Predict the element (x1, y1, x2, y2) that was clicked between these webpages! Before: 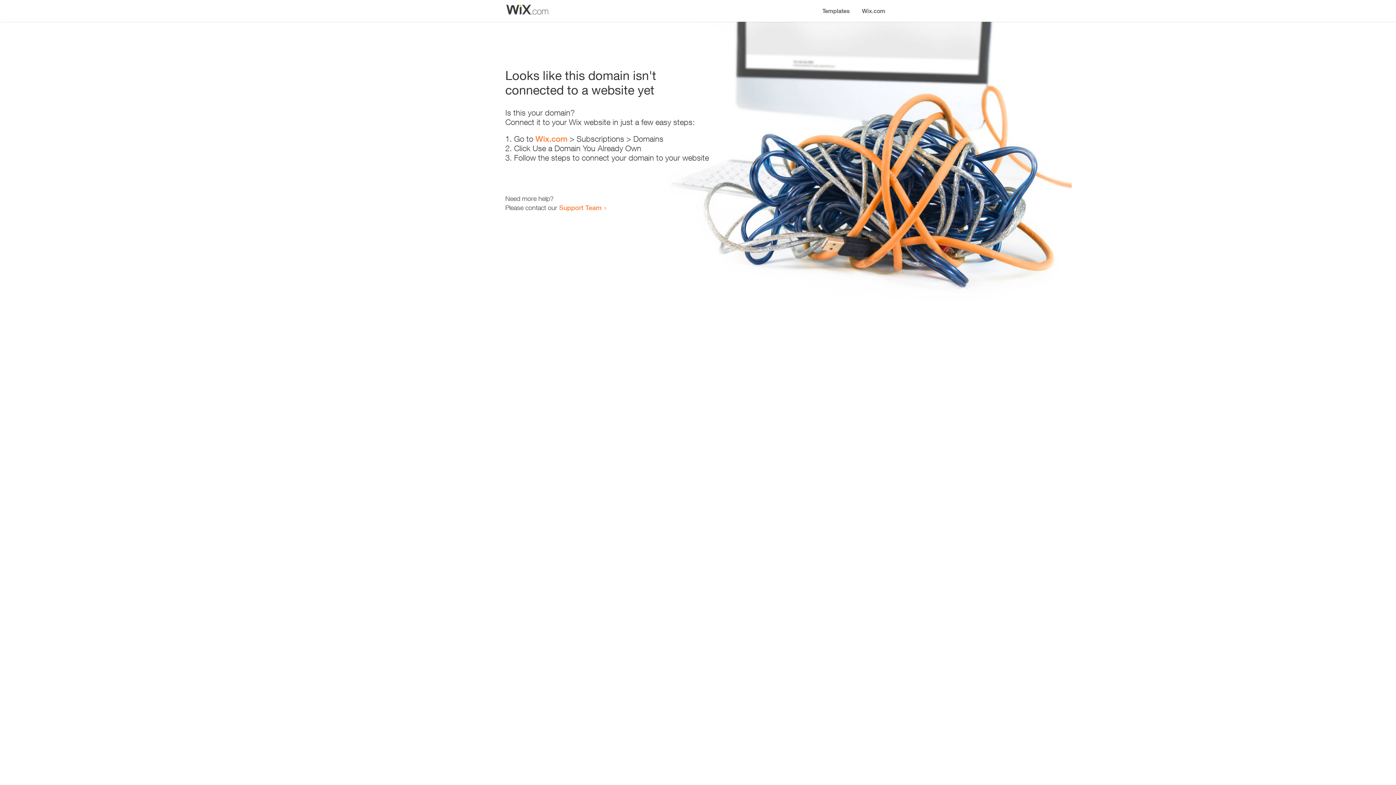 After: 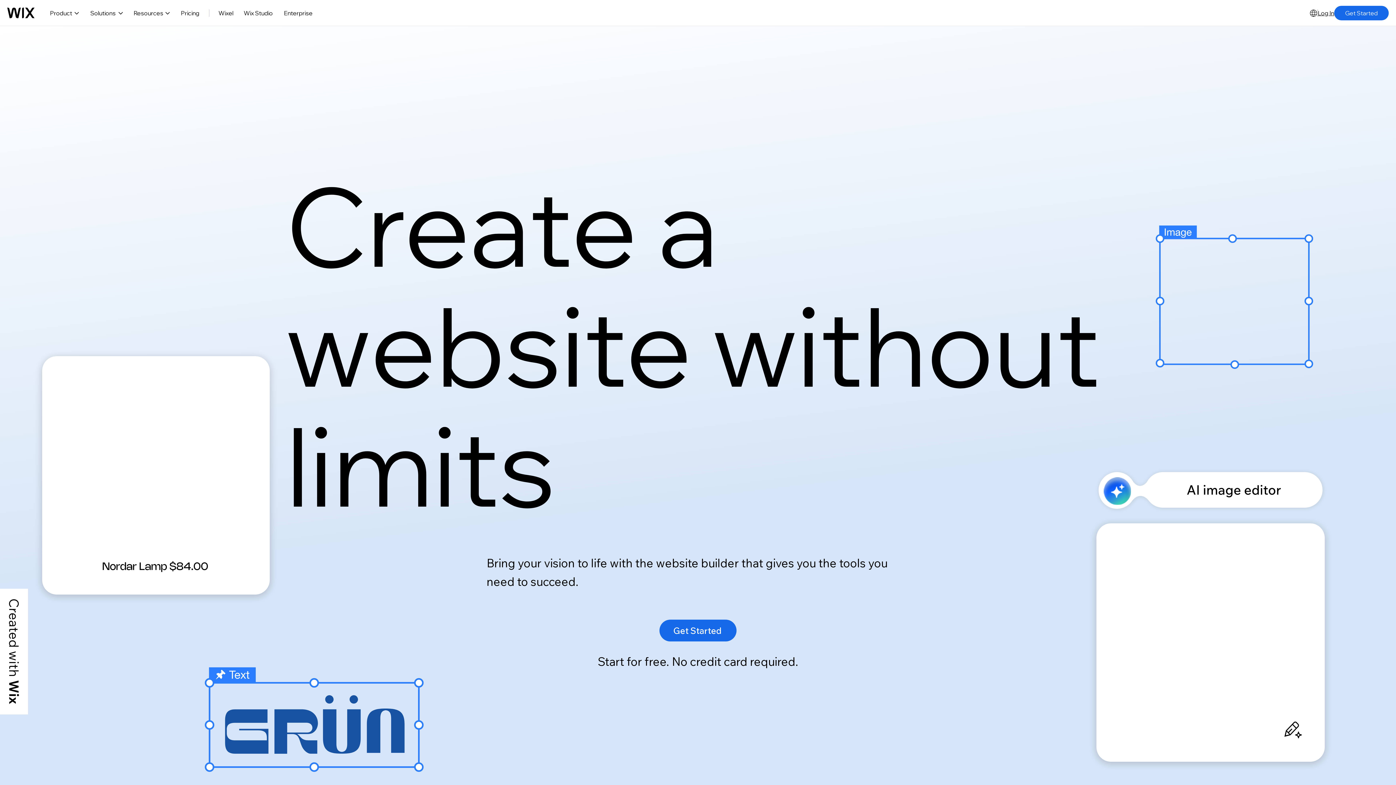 Action: bbox: (856, 0, 890, 14) label: Wix.com